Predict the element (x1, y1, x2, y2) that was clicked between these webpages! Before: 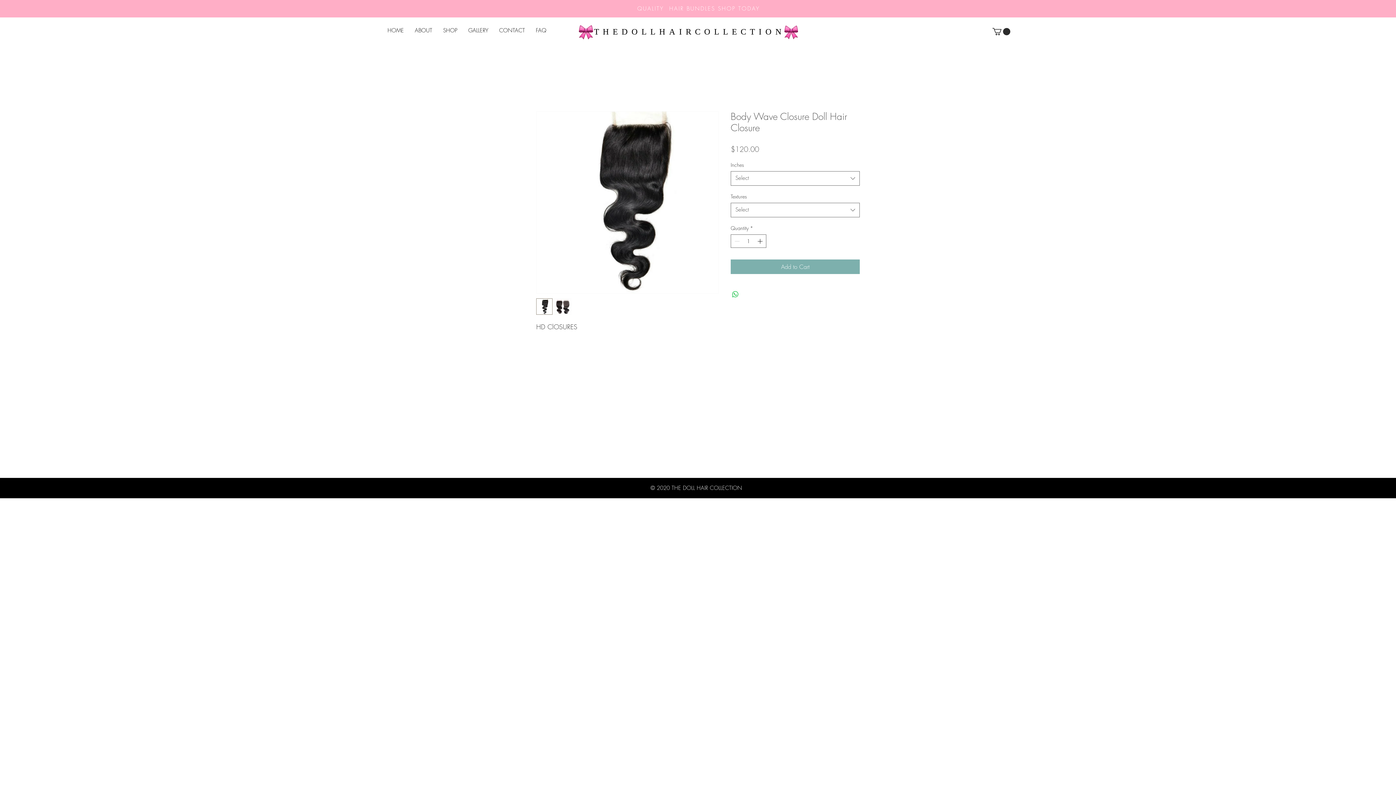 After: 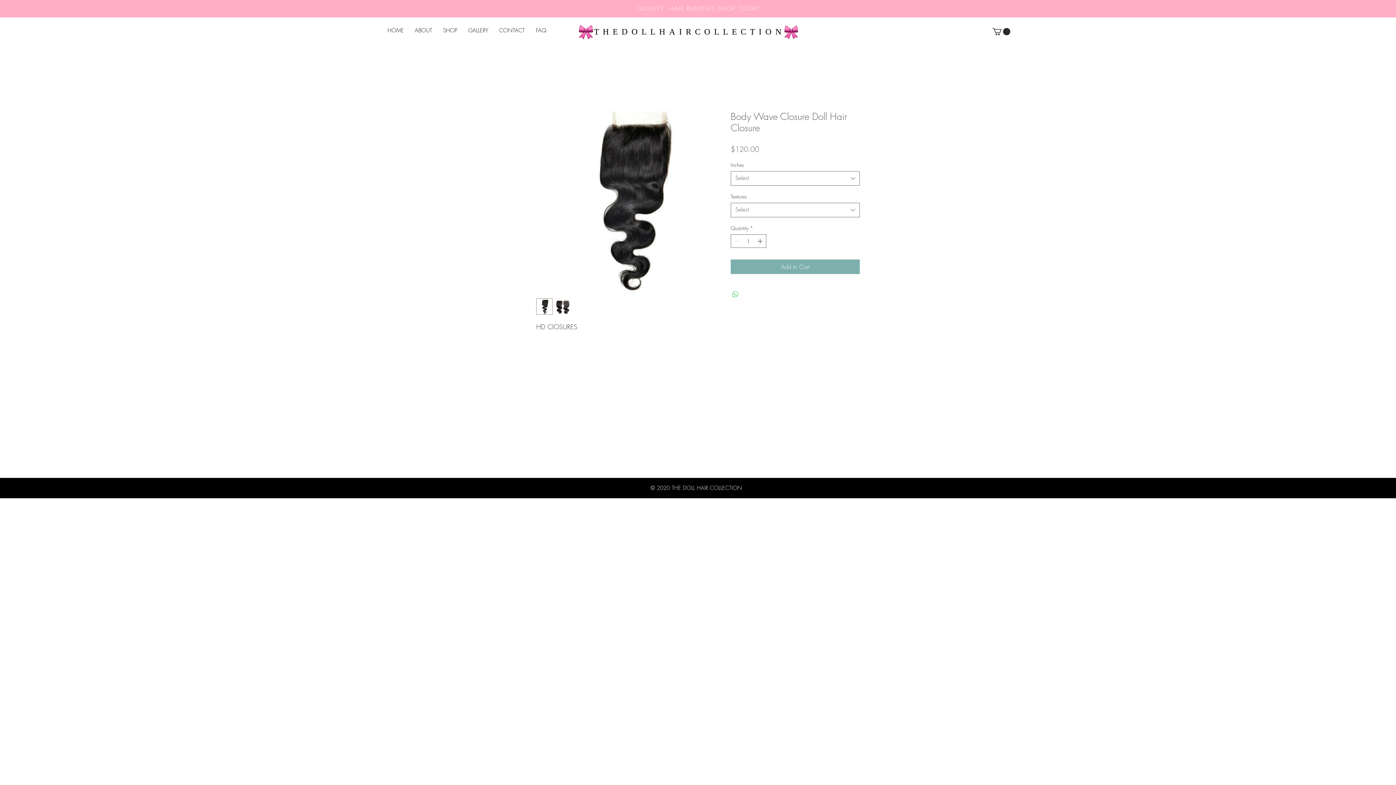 Action: label: Share on WhatsApp bbox: (731, 290, 740, 298)